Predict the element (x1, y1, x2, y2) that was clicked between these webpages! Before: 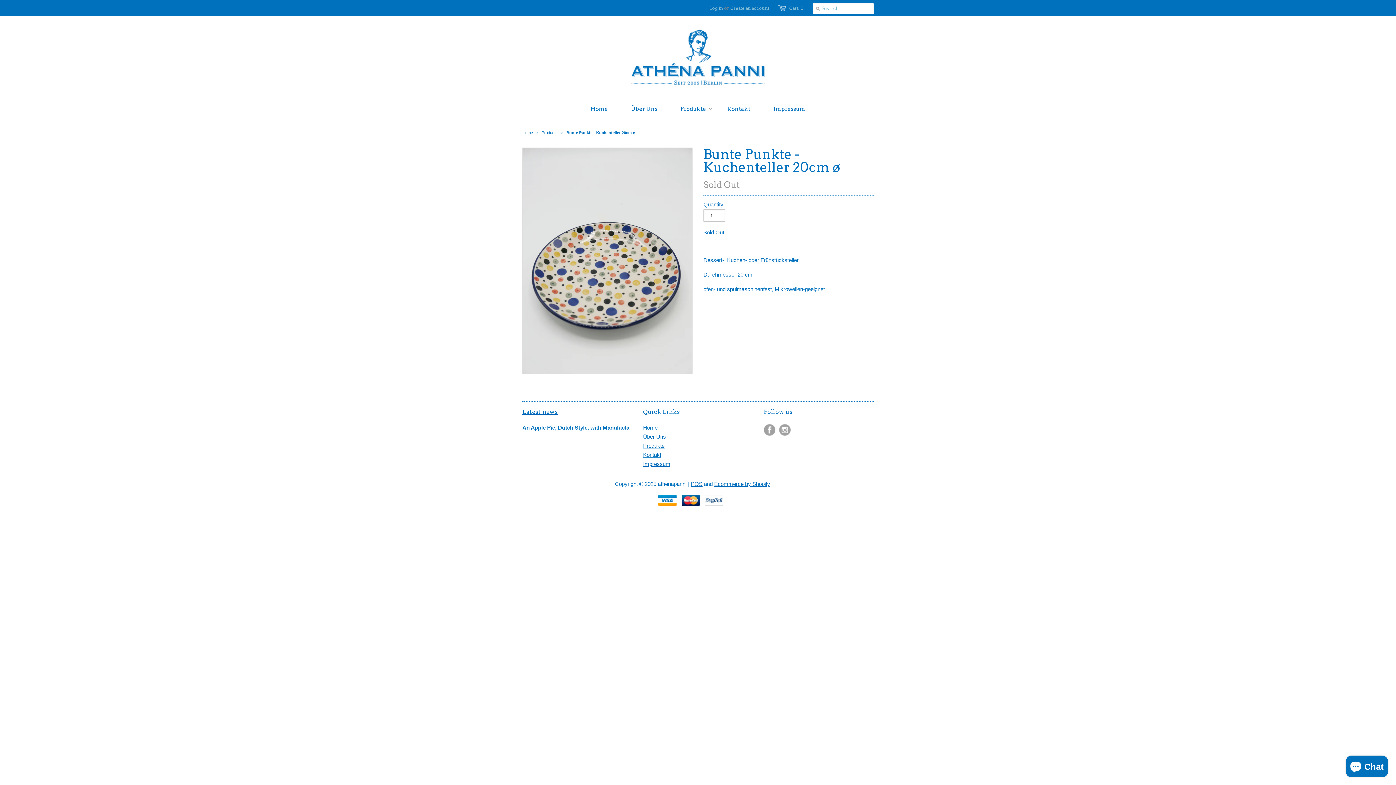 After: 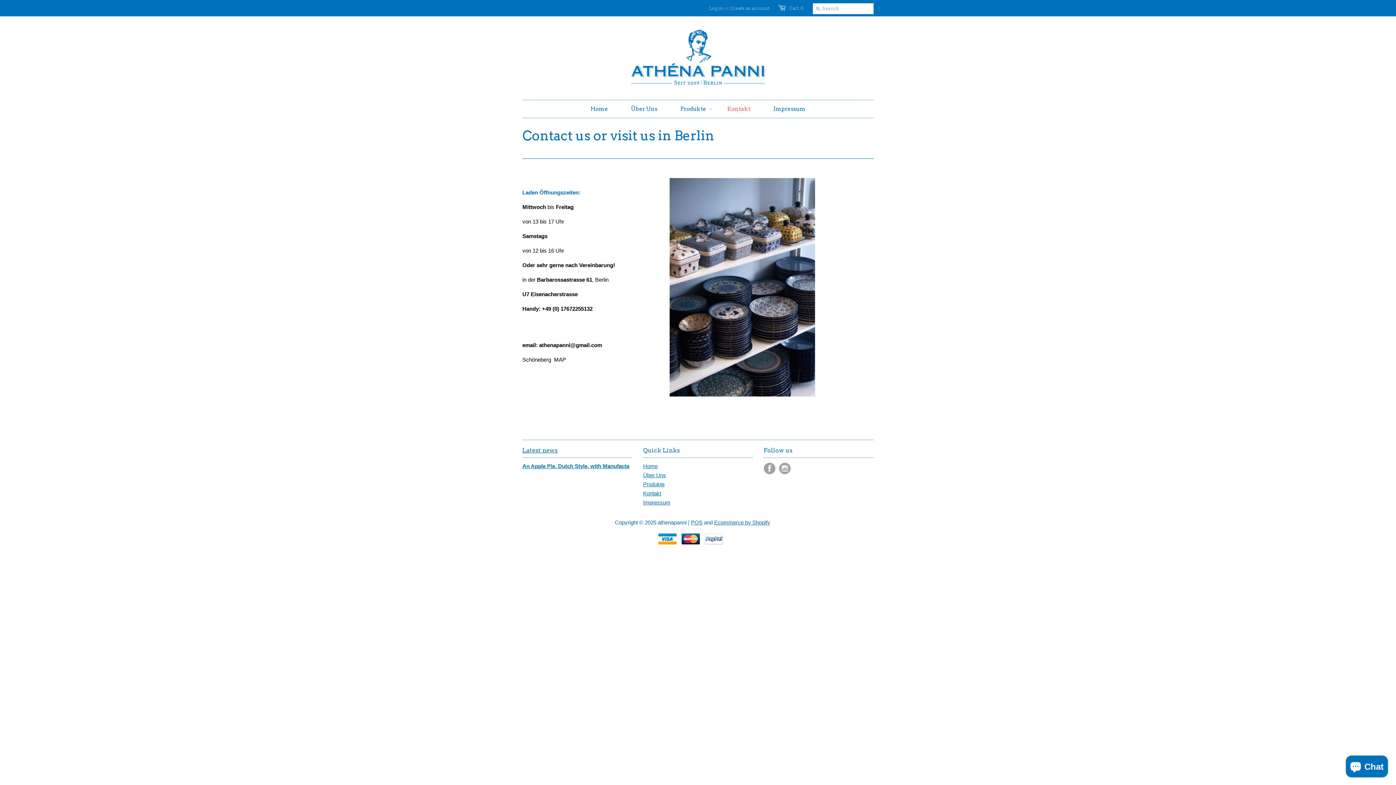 Action: bbox: (643, 451, 661, 458) label: Kontakt